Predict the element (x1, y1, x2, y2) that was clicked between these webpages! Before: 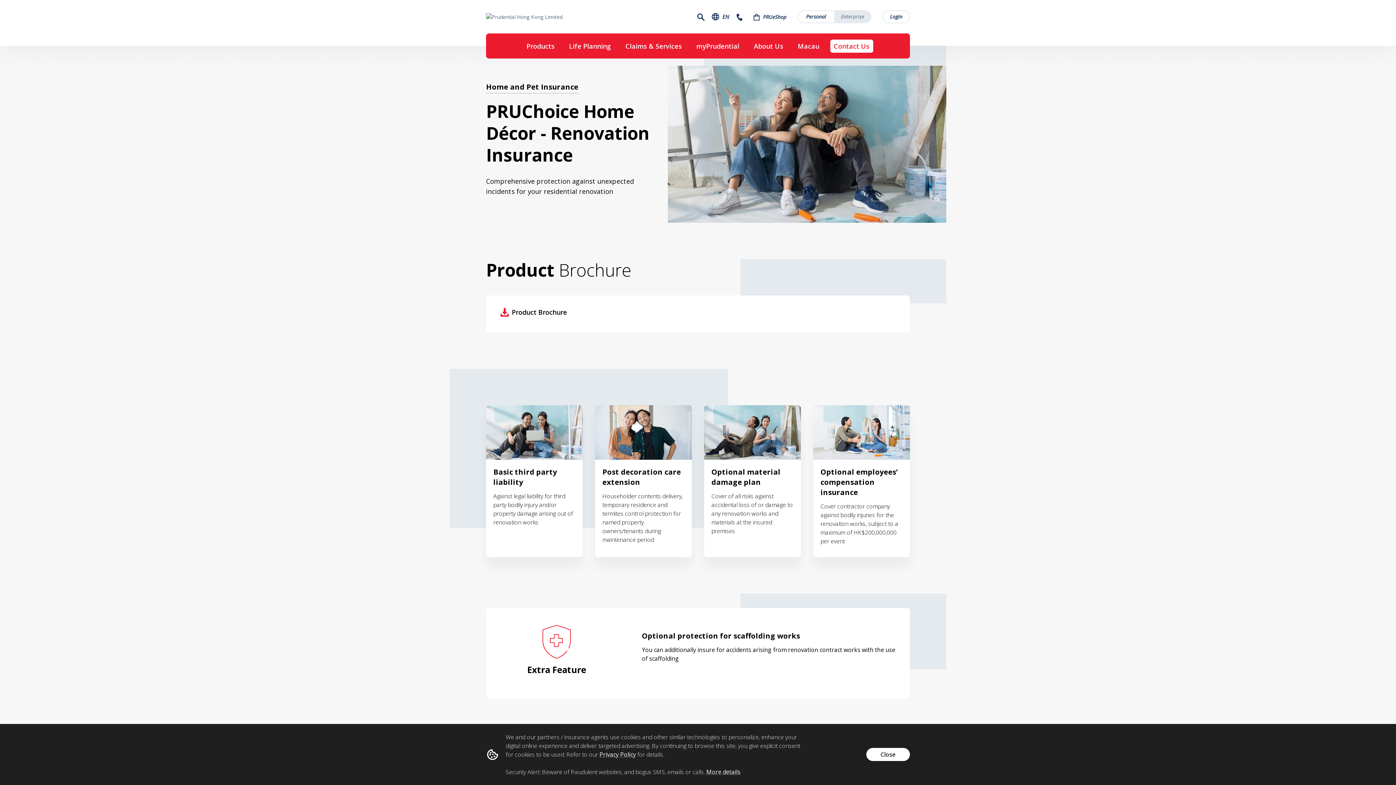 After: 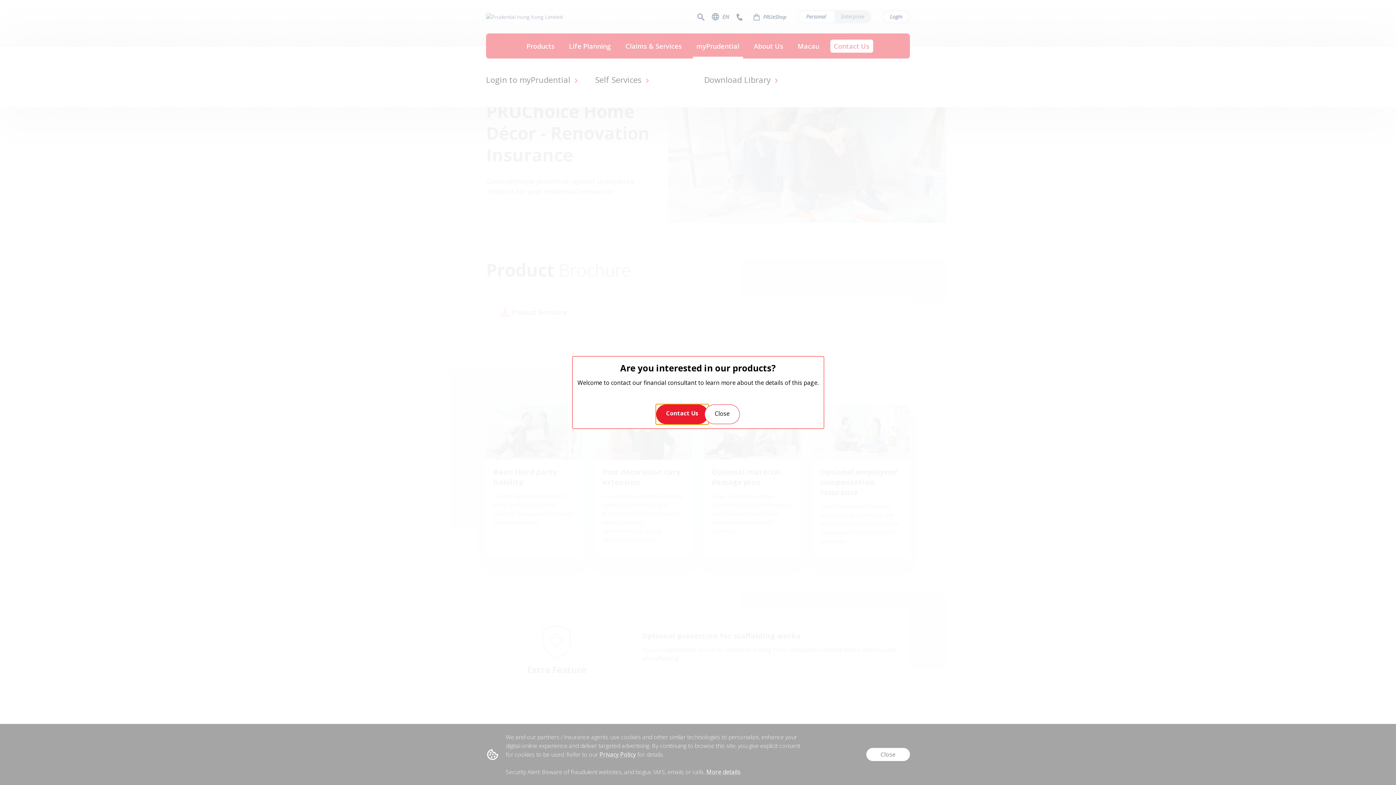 Action: bbox: (692, 33, 743, 58) label: myPrudential